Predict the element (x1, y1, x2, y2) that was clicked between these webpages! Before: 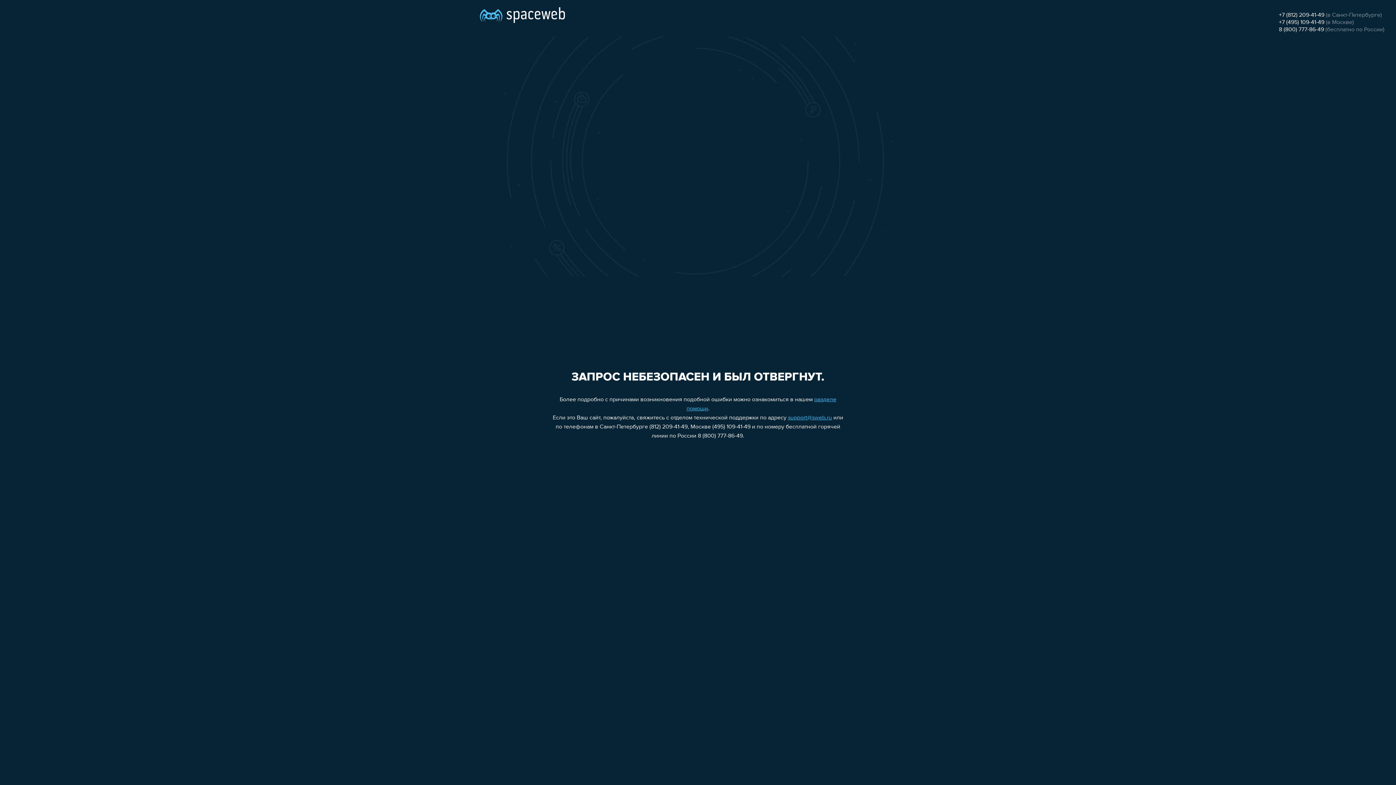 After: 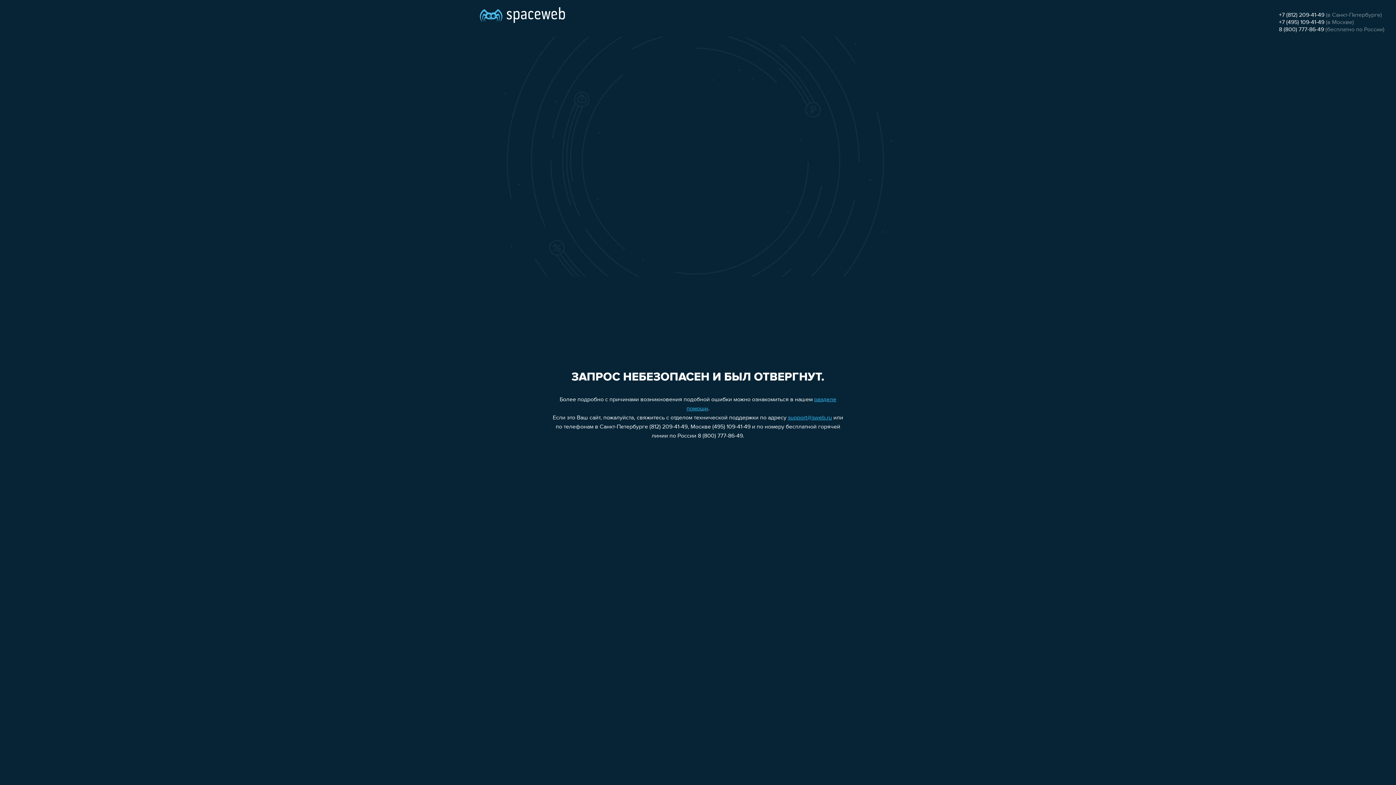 Action: bbox: (1279, 26, 1324, 32) label: 8 (800) 777-86-49